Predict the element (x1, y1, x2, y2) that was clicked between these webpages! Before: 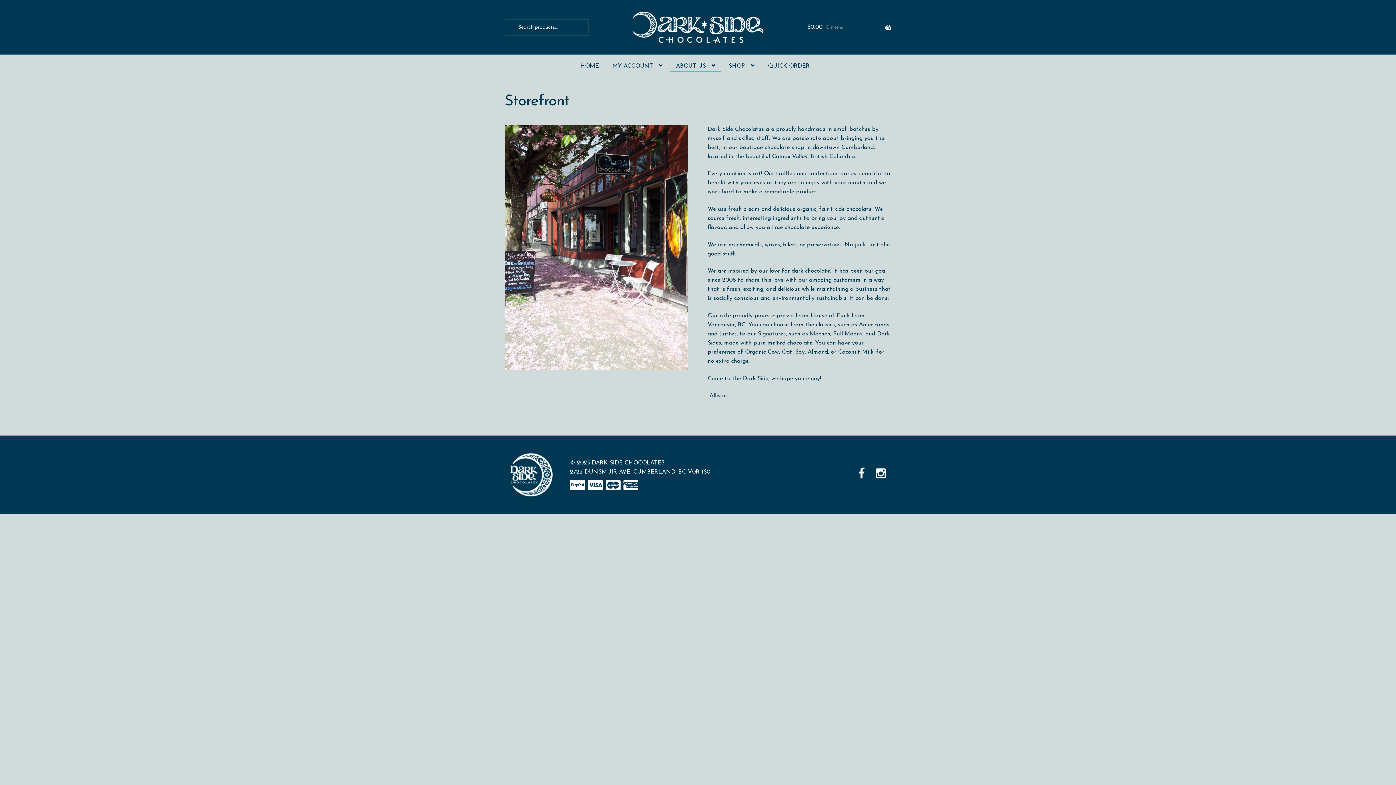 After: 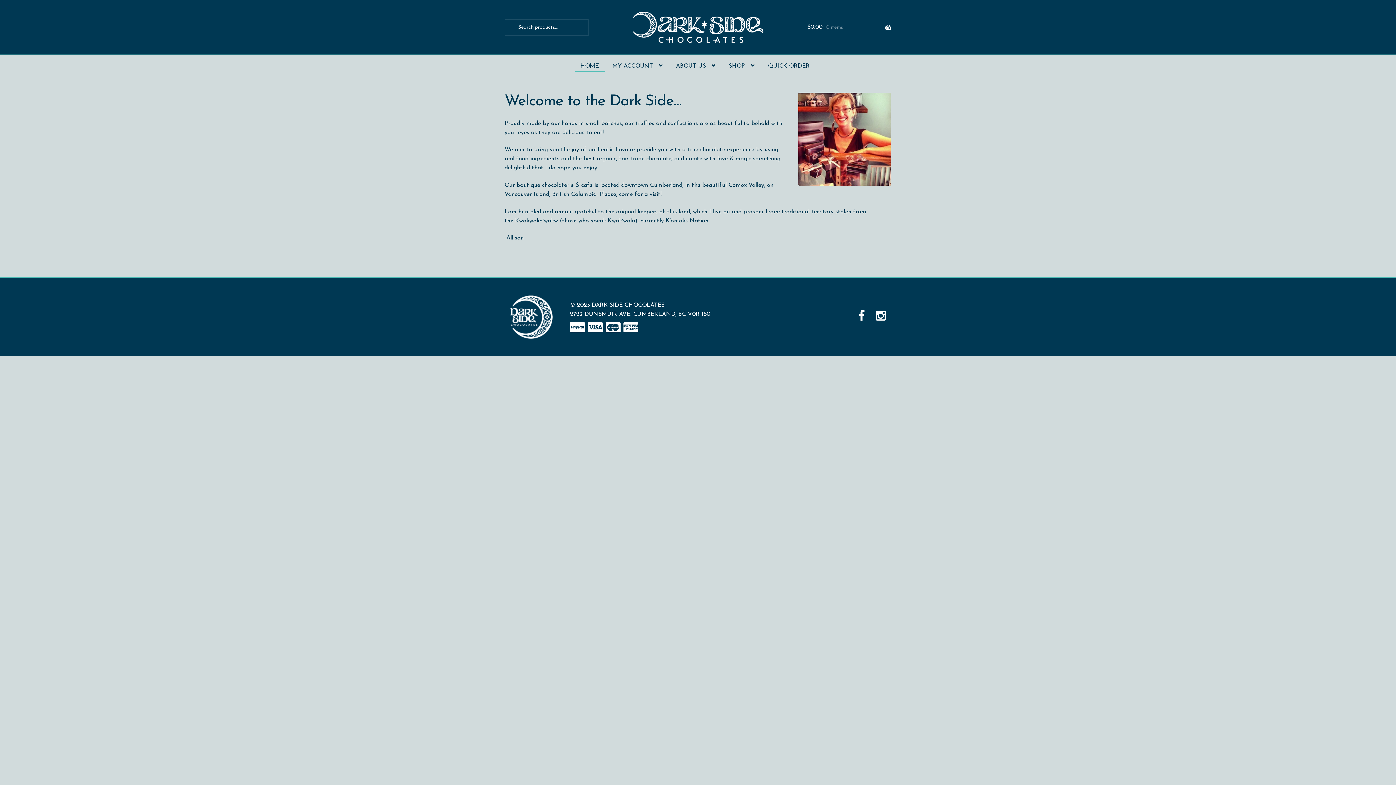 Action: bbox: (625, 11, 770, 42)